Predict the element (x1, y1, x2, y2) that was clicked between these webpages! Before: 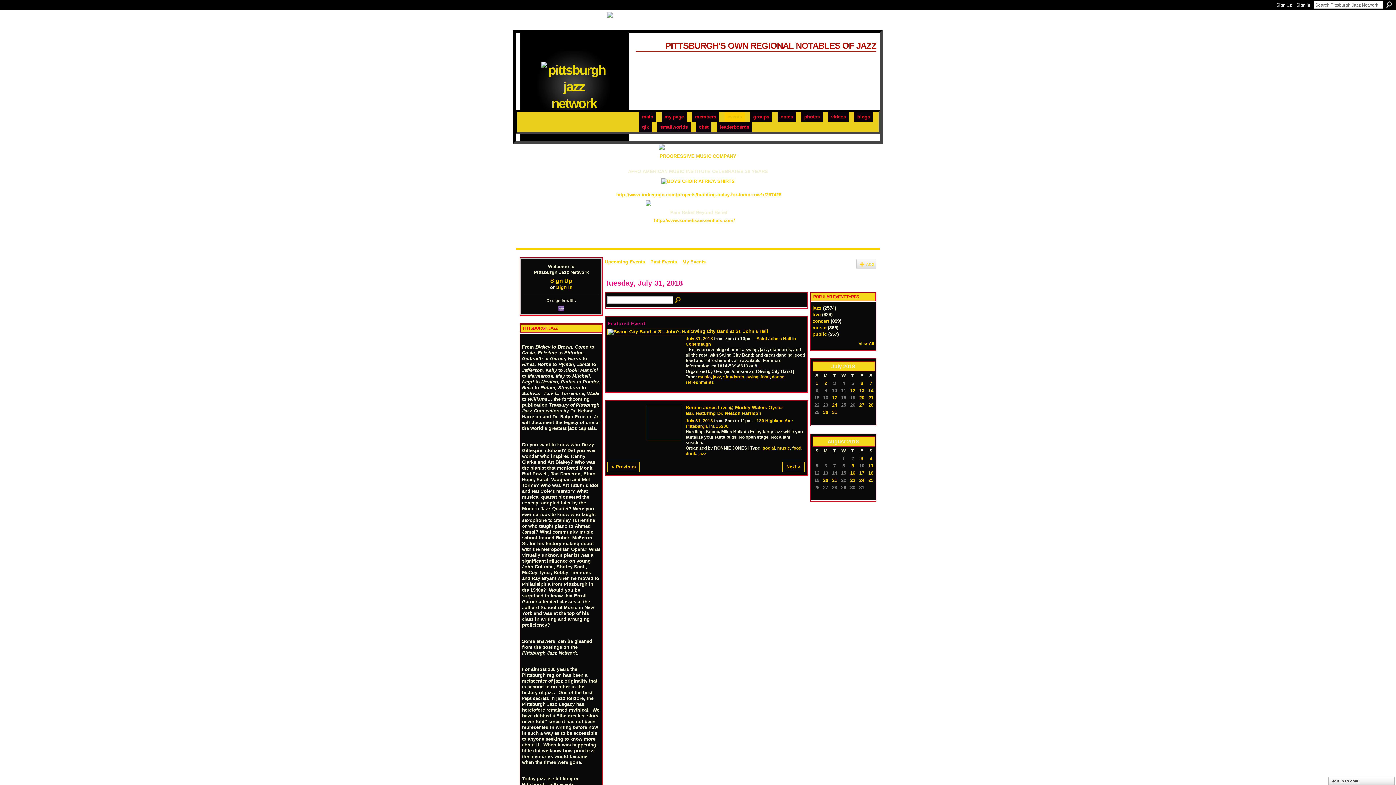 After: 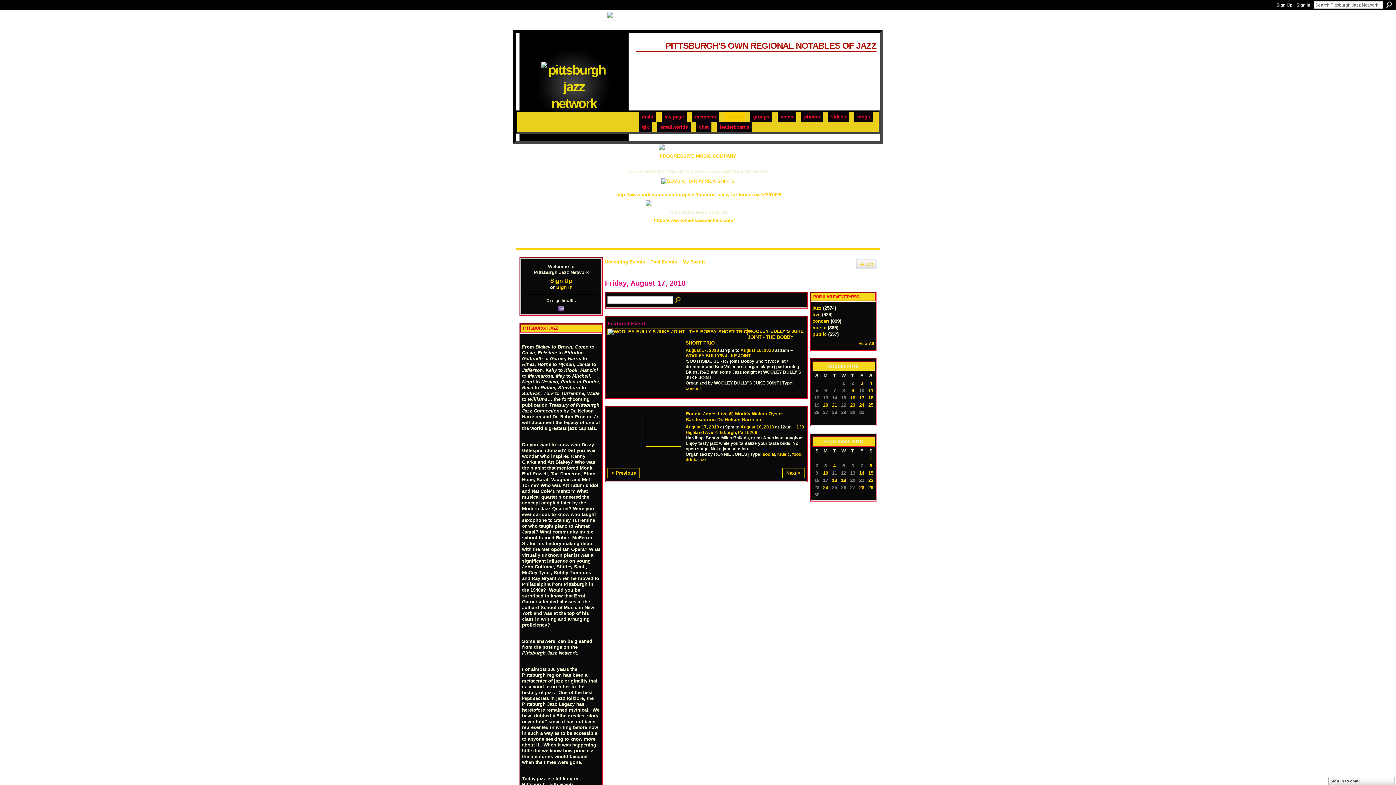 Action: bbox: (859, 470, 864, 476) label: 17